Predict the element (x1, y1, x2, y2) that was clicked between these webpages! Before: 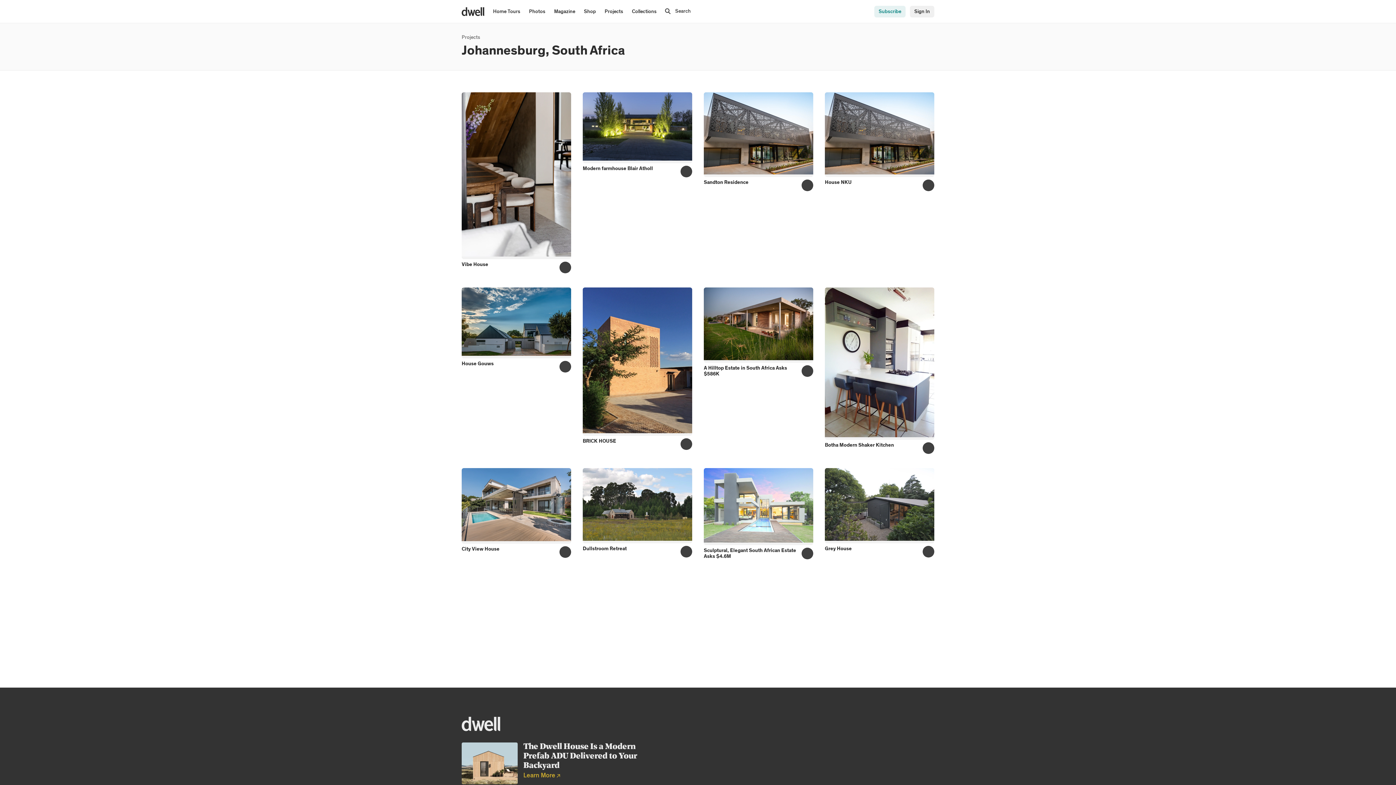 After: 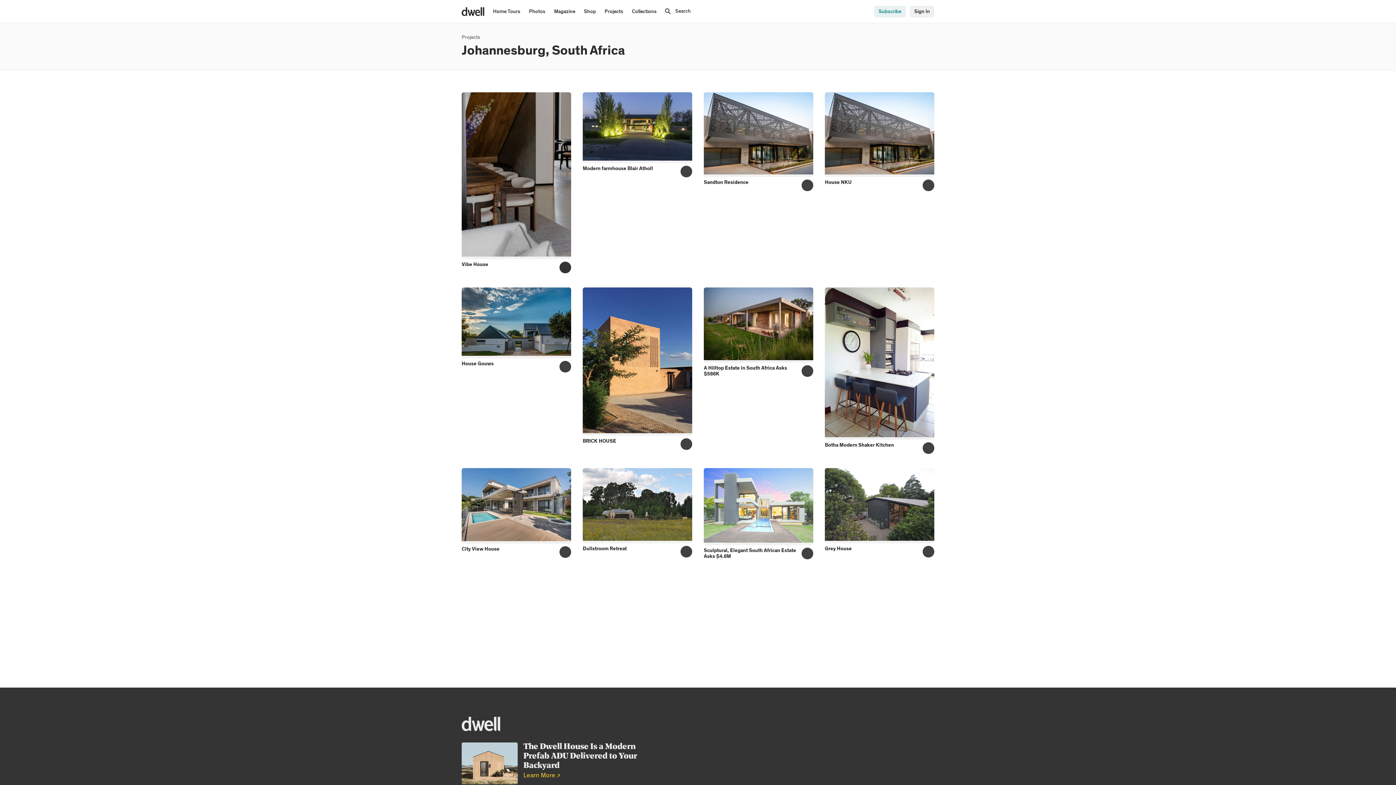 Action: bbox: (558, 261, 571, 275)